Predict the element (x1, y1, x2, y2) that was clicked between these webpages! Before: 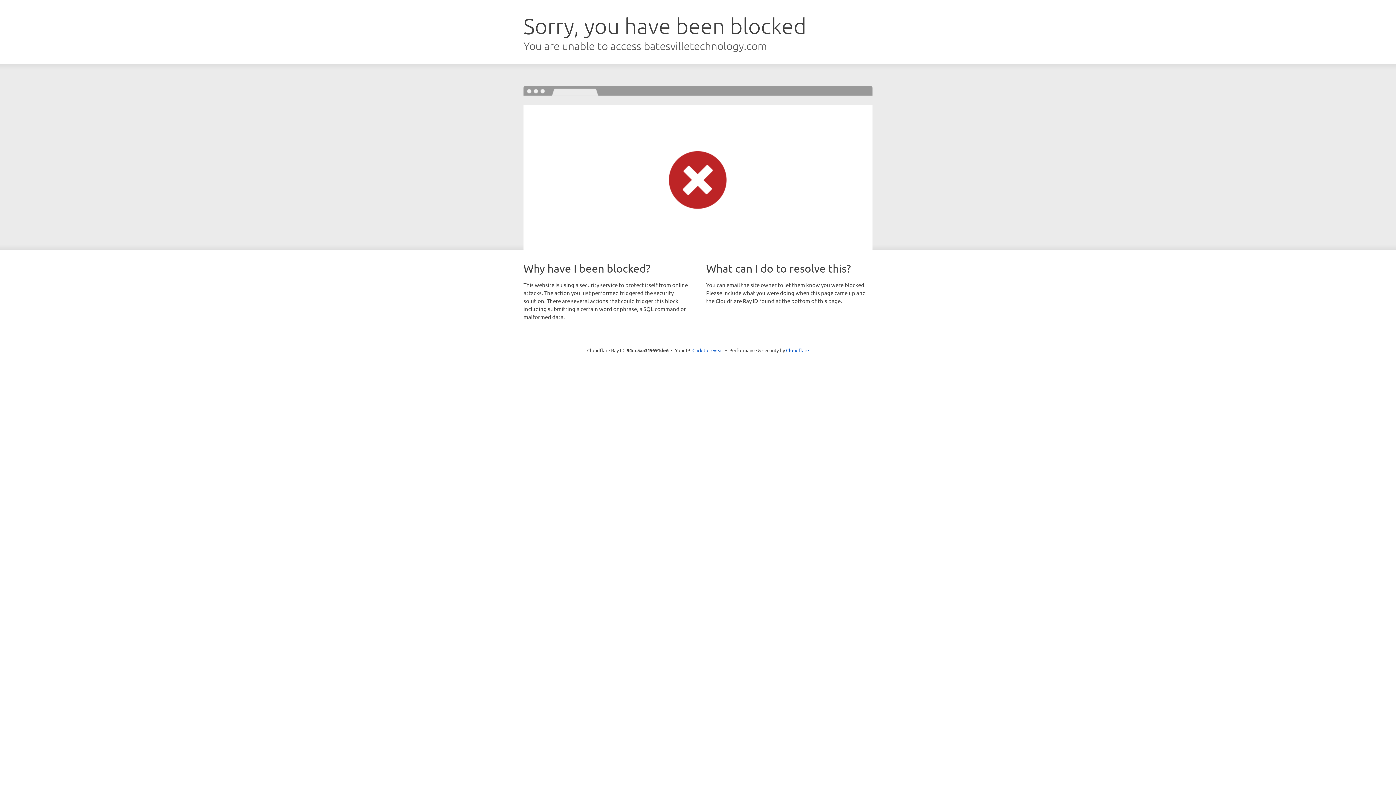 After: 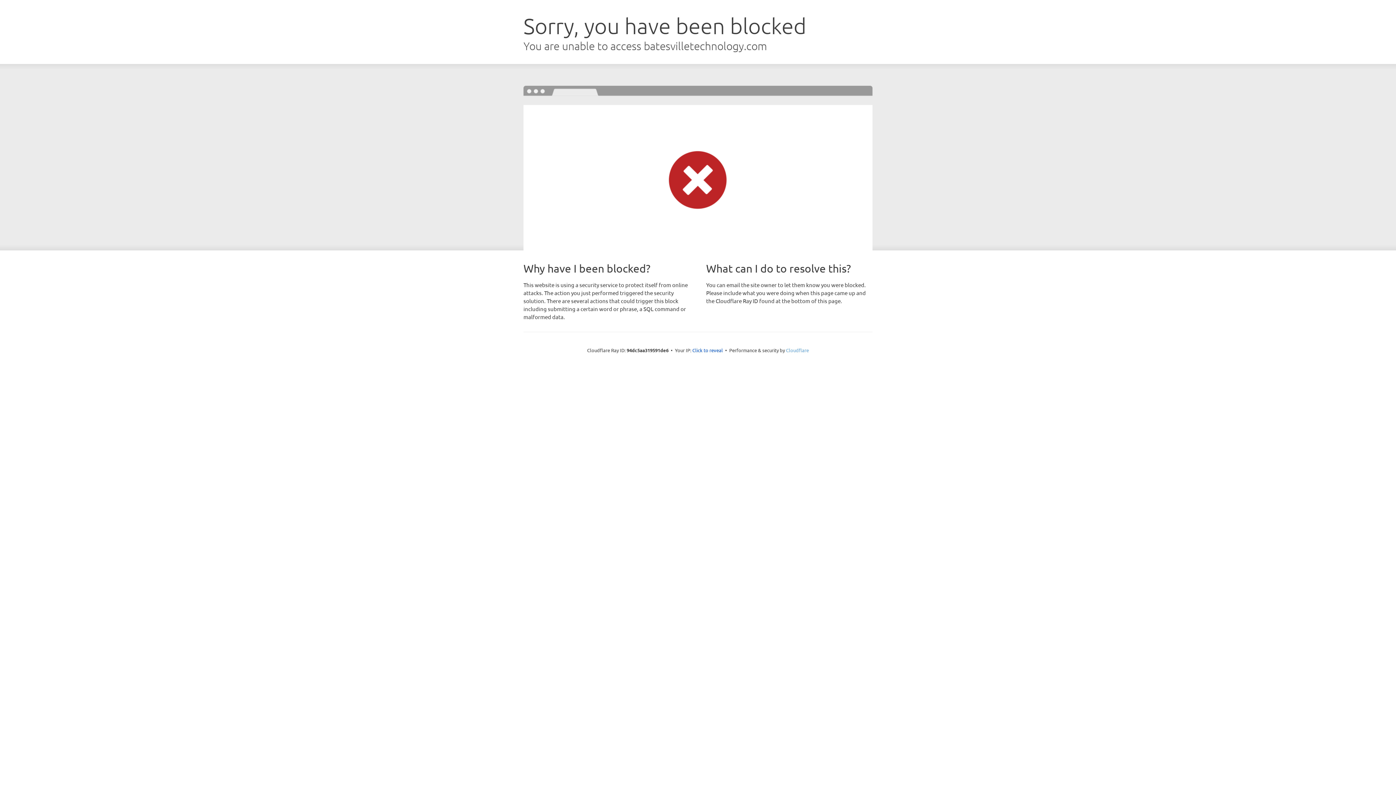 Action: label: Cloudflare bbox: (786, 347, 809, 353)